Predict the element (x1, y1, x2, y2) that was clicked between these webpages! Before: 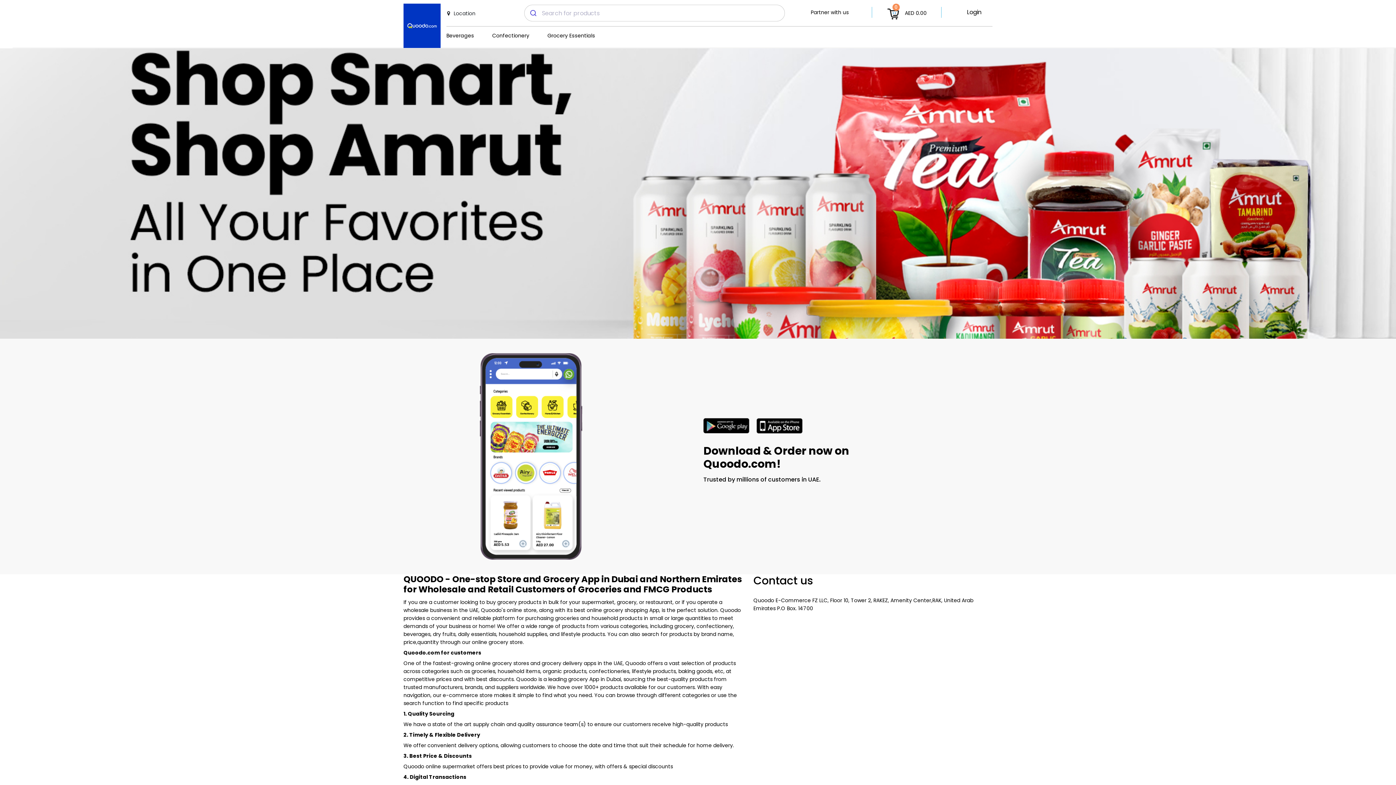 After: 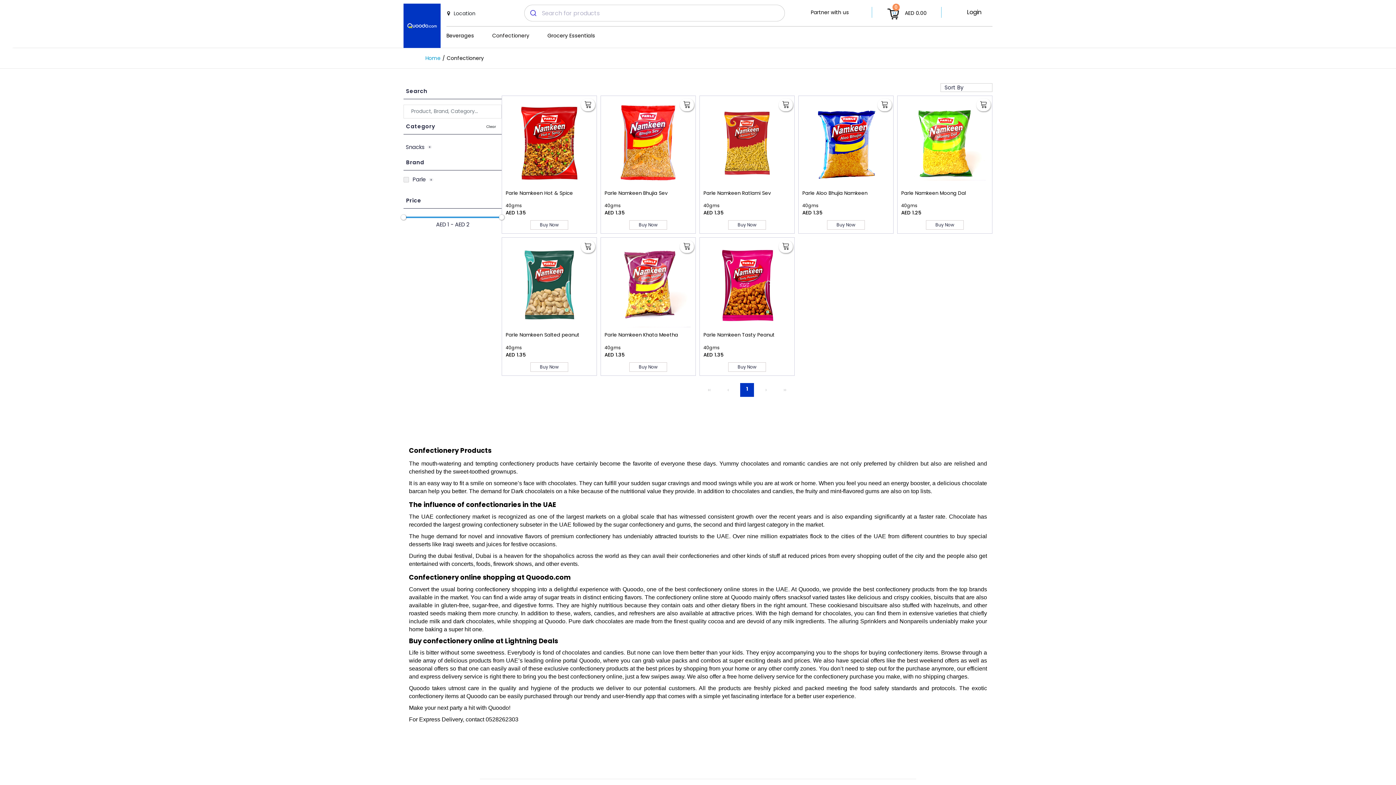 Action: bbox: (483, 26, 538, 44) label: Confectionery